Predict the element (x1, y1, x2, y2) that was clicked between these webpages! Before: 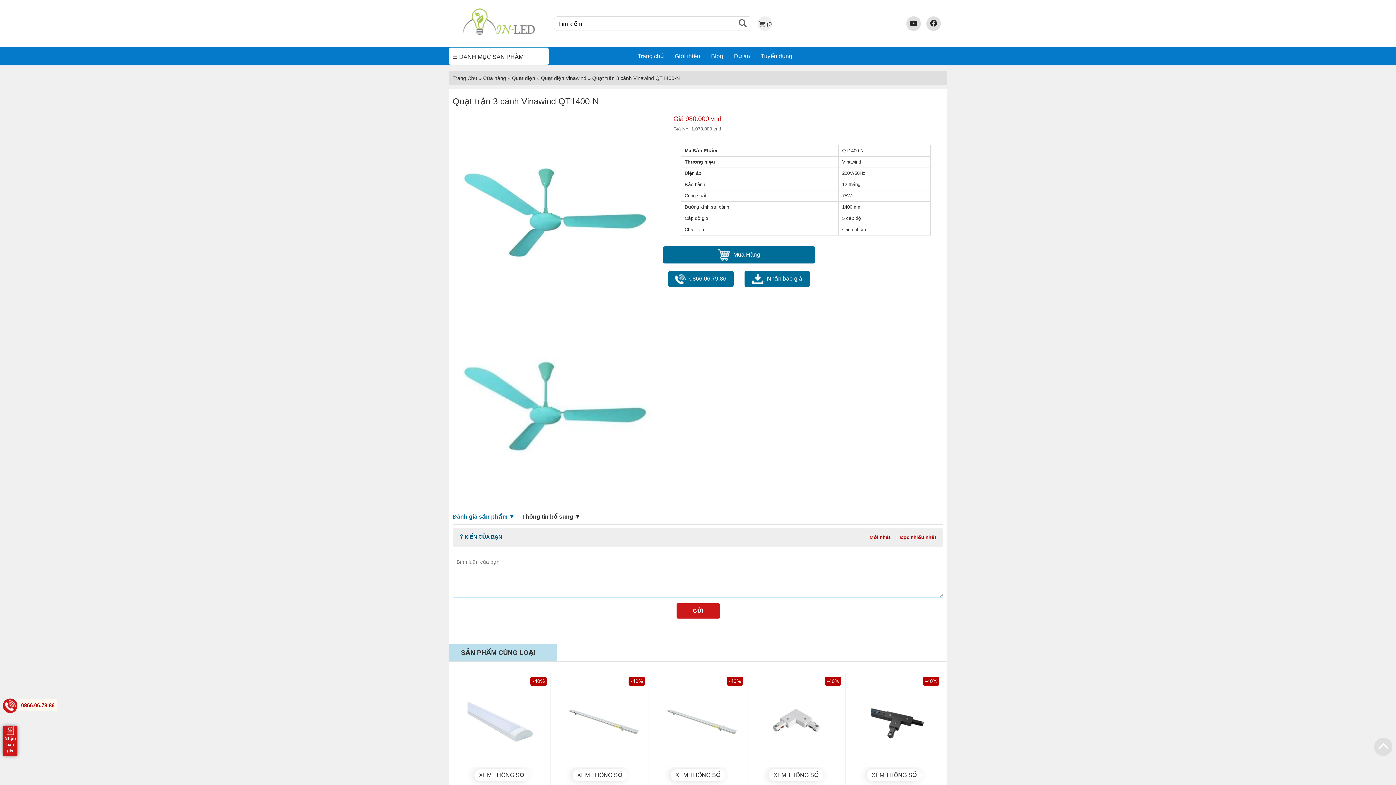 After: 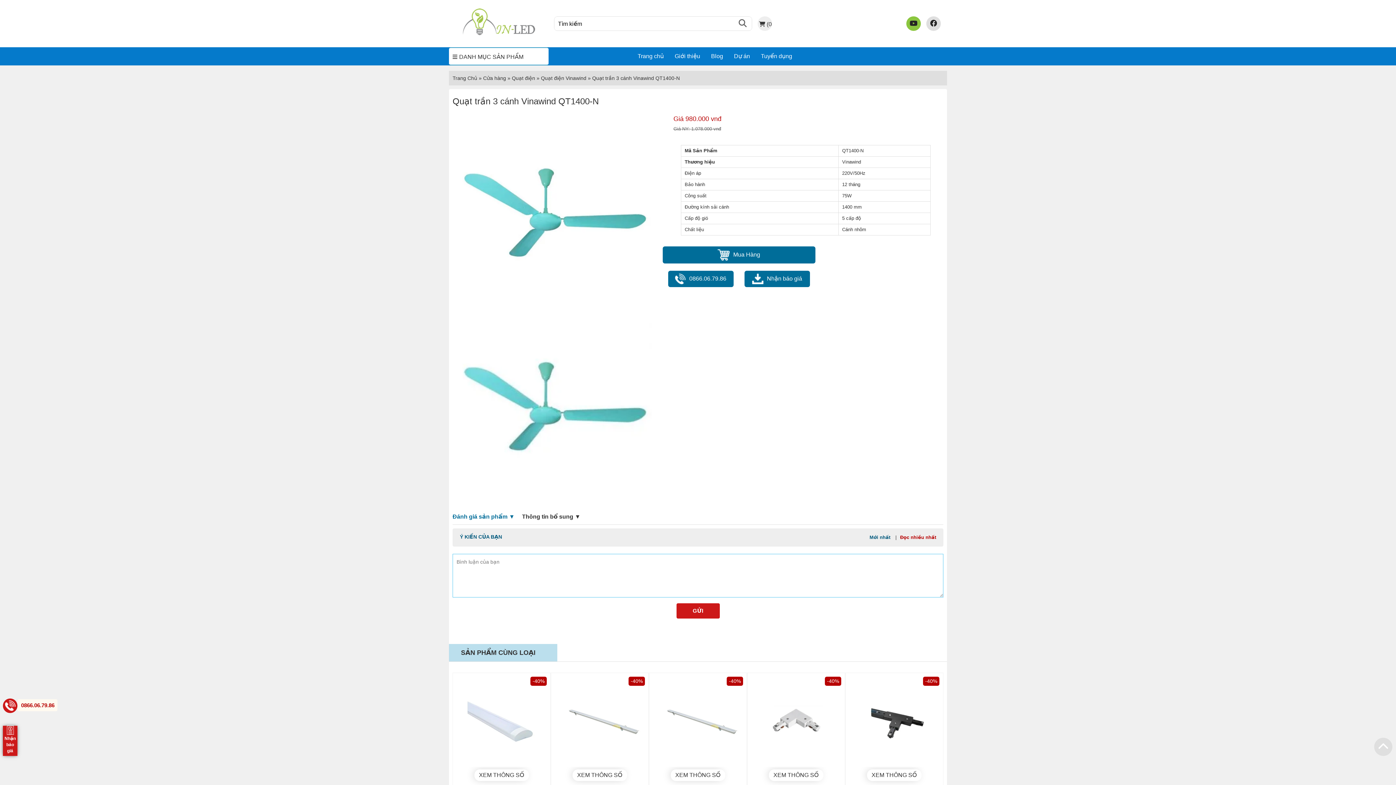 Action: label: YouTube bbox: (906, 16, 926, 30)